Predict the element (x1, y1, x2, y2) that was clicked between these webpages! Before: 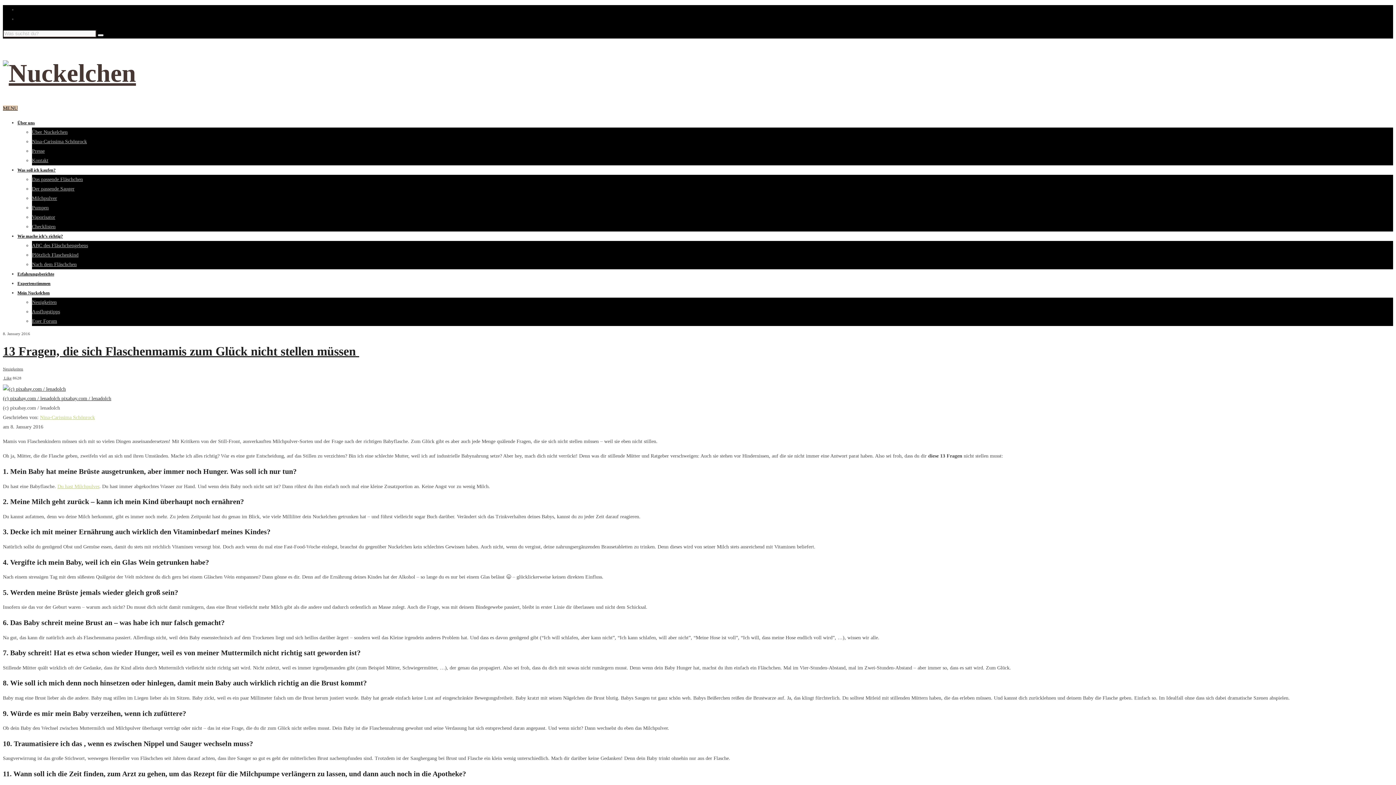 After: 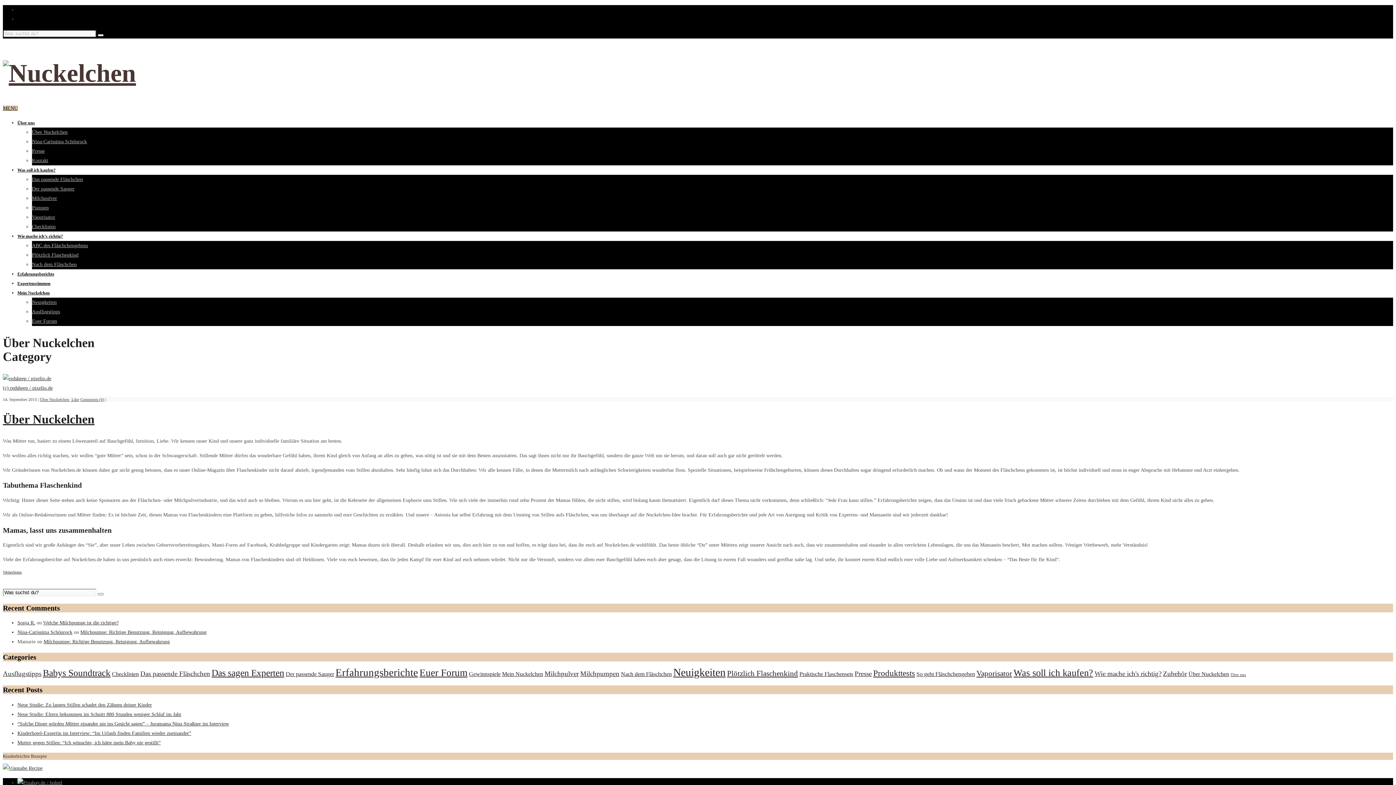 Action: bbox: (32, 129, 67, 134) label: Über Nuckelchen